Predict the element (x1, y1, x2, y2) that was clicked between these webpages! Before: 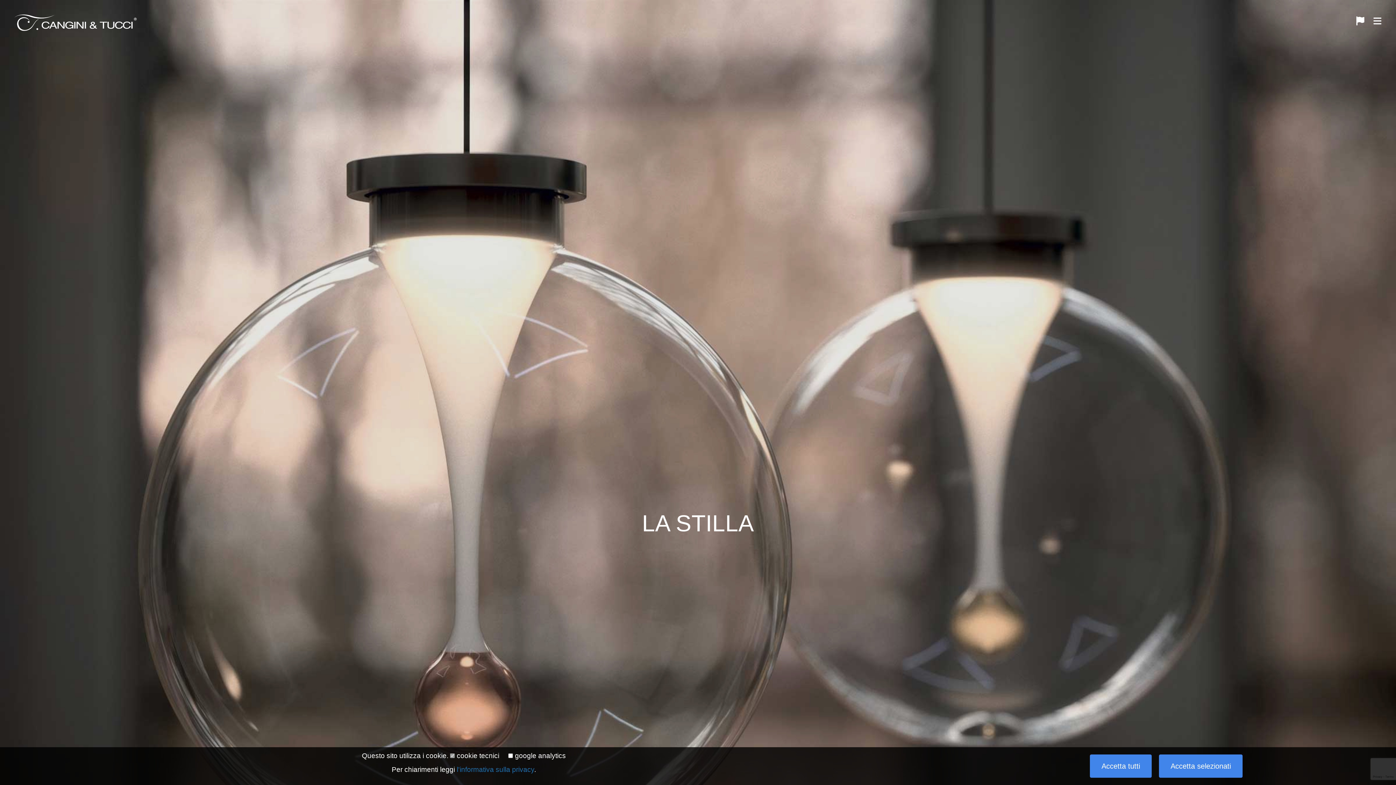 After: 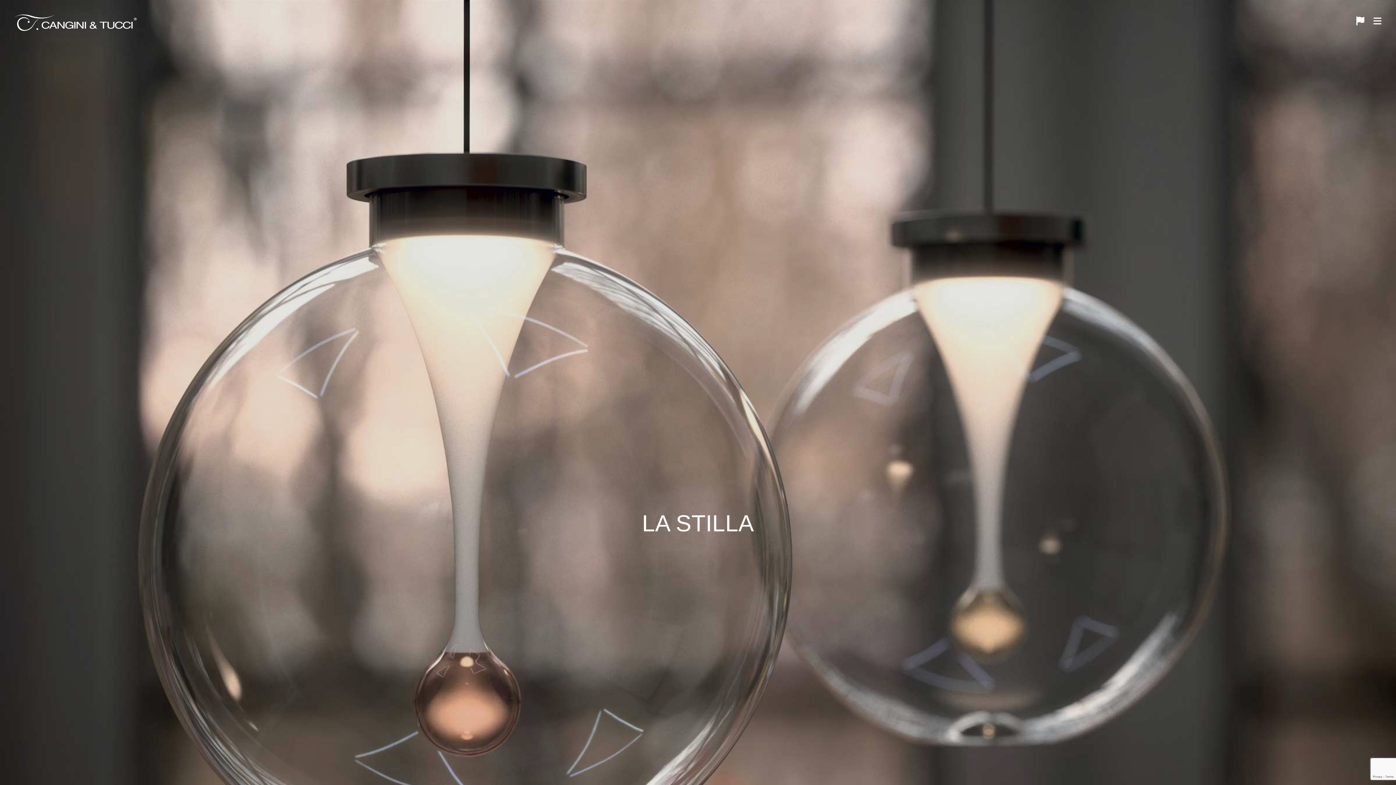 Action: bbox: (1090, 754, 1151, 778) label: Accetta tutti